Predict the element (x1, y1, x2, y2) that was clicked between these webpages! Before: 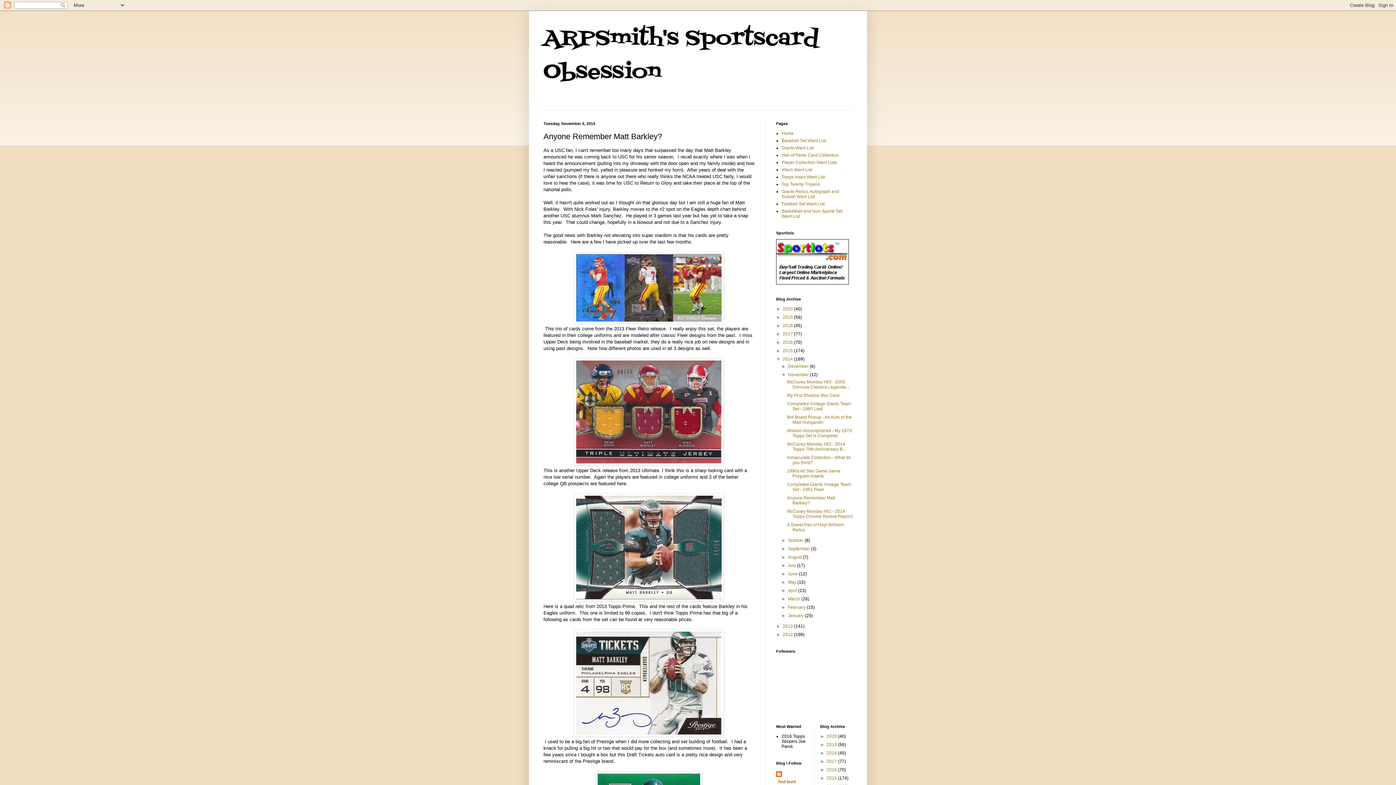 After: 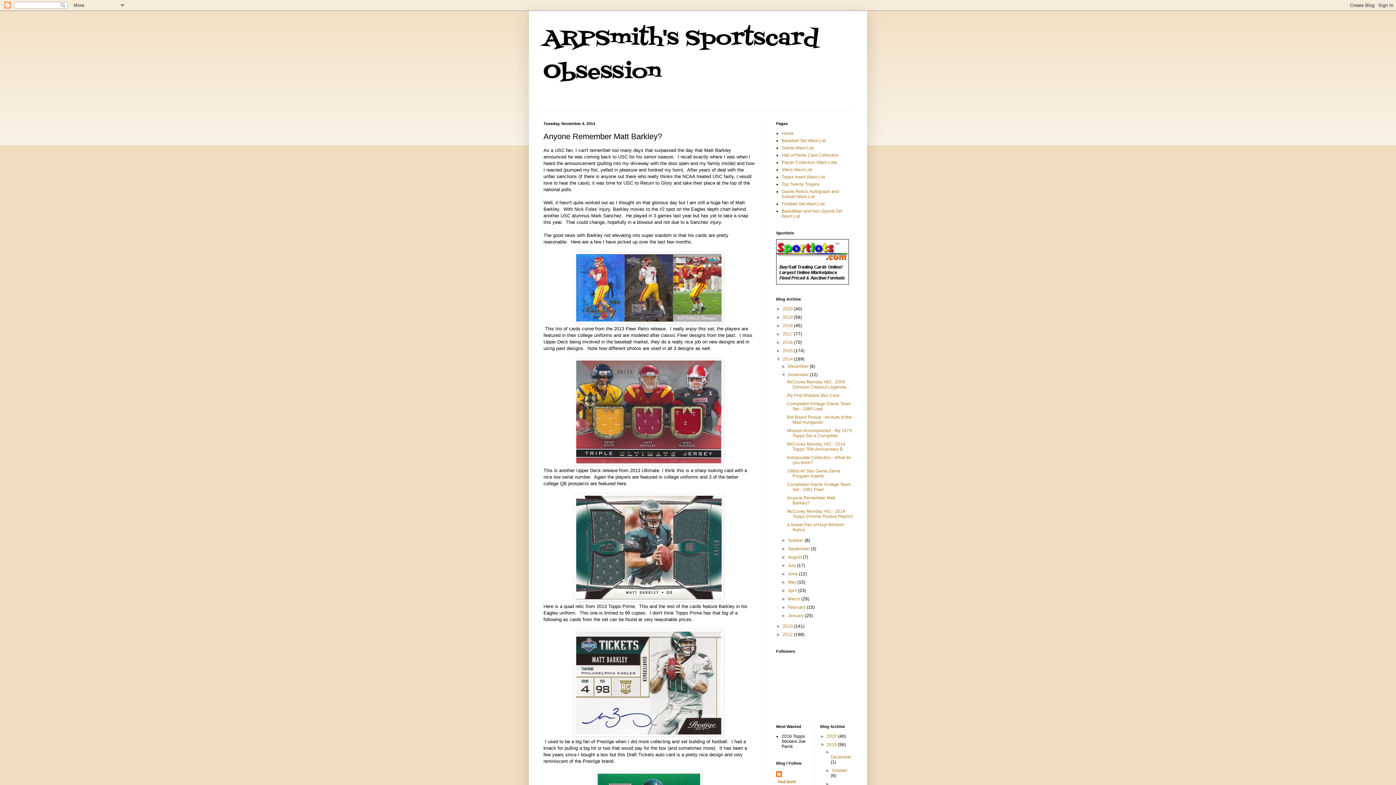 Action: label: ►   bbox: (820, 742, 826, 747)